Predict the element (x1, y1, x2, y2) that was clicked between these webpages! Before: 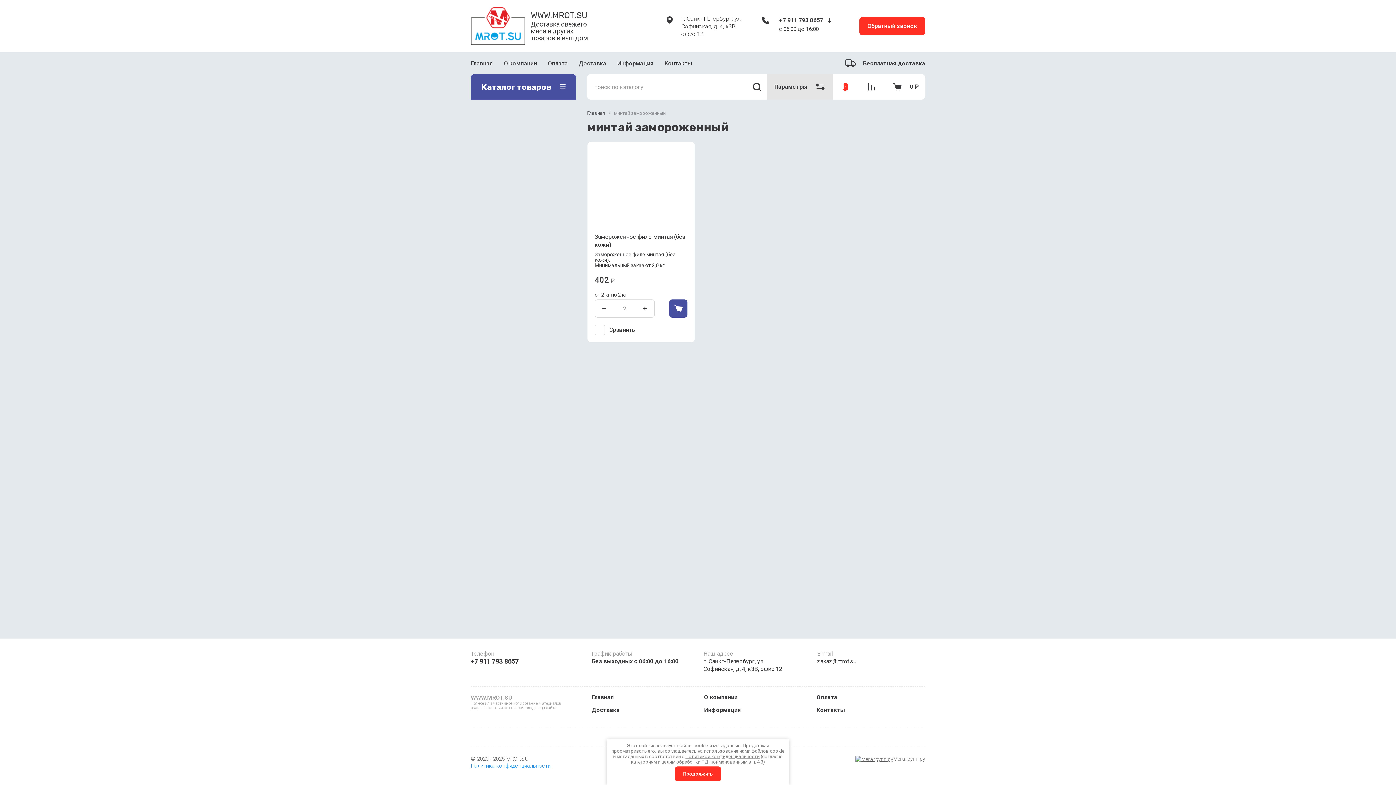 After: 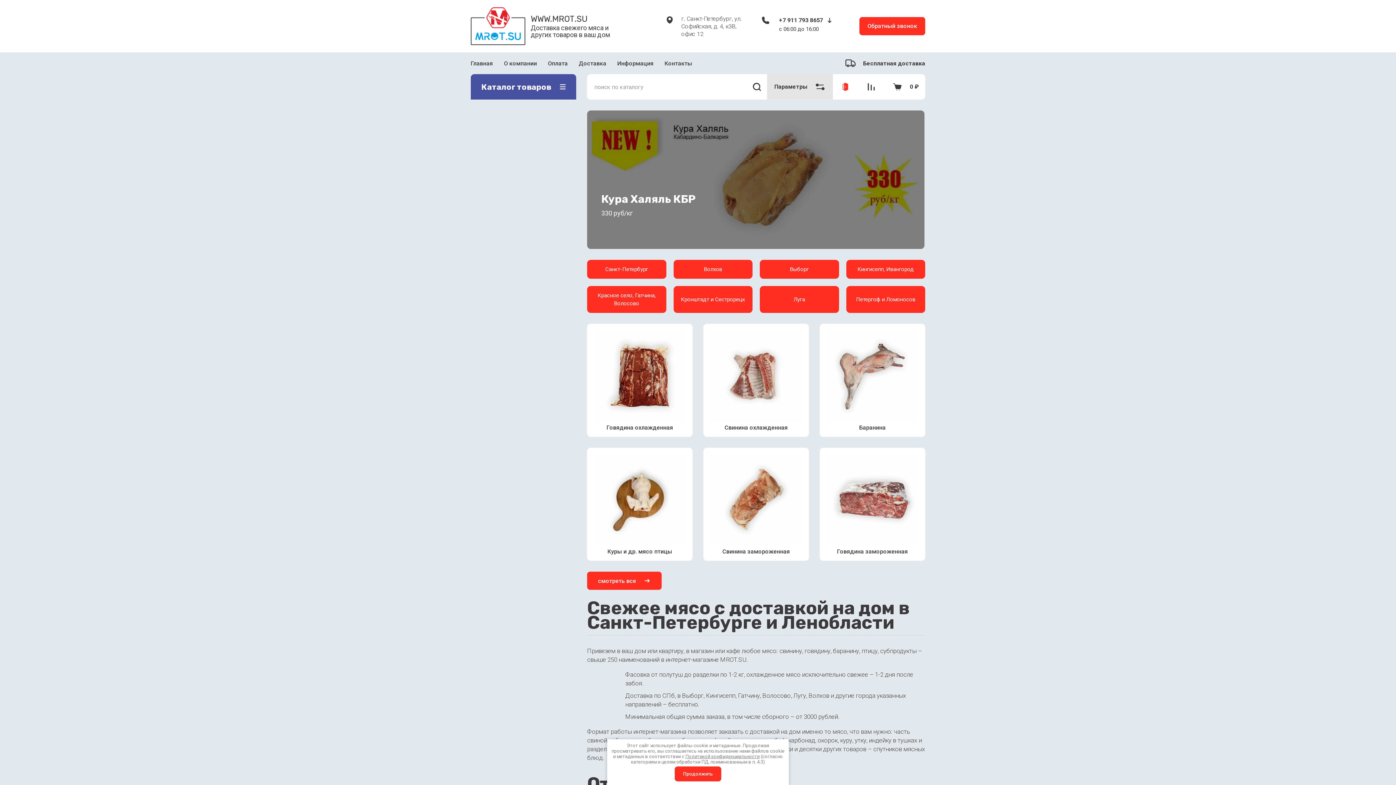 Action: label: Главная bbox: (587, 110, 605, 116)